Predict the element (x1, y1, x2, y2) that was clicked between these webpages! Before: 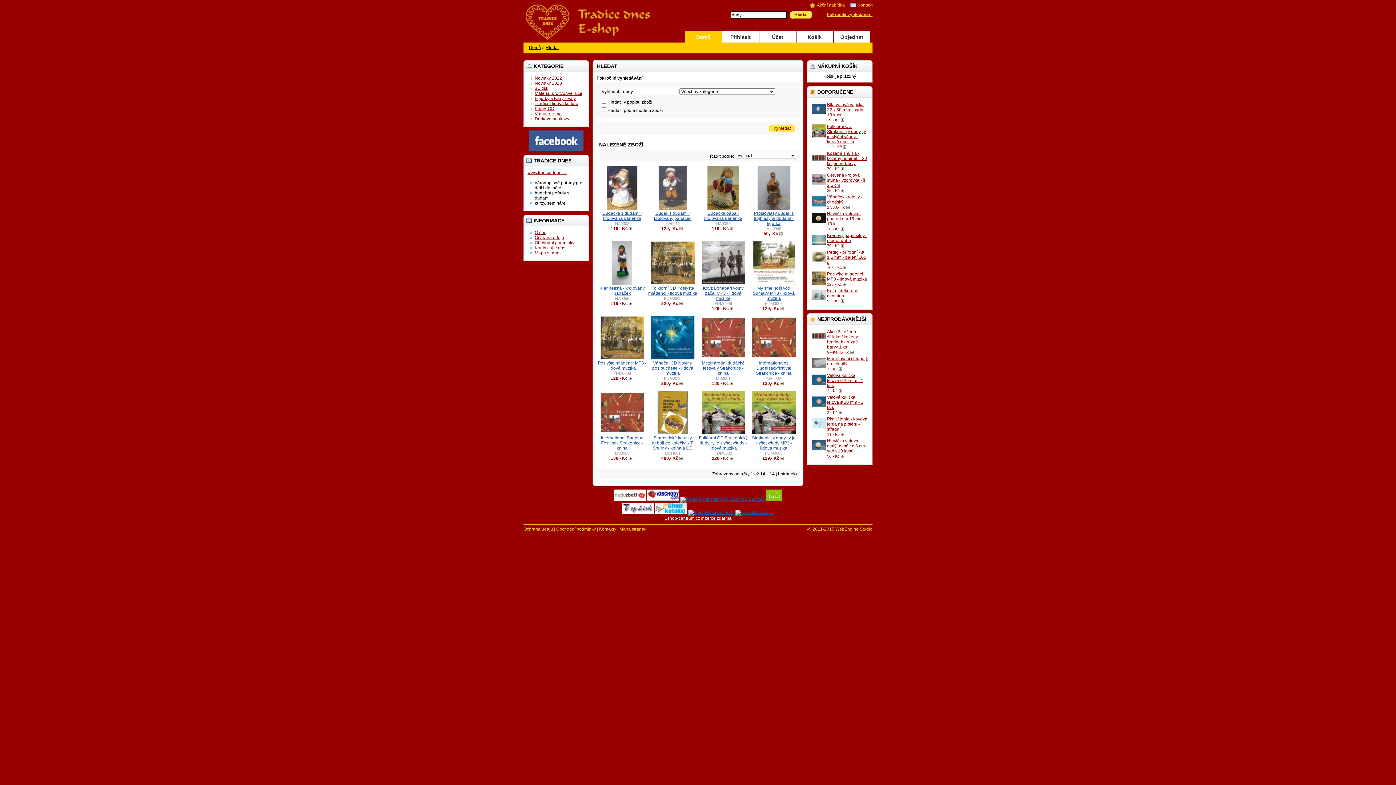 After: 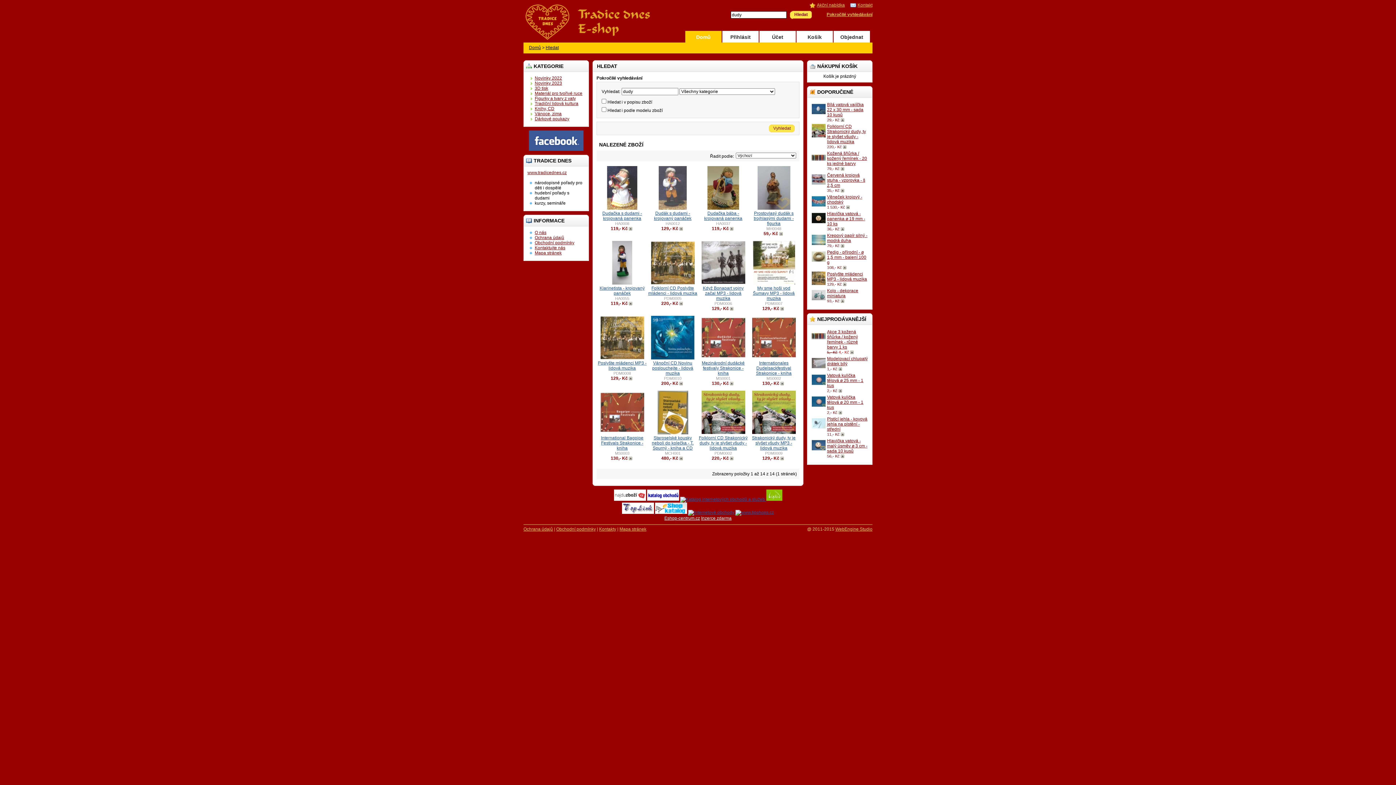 Action: label:   bbox: (647, 497, 680, 502)